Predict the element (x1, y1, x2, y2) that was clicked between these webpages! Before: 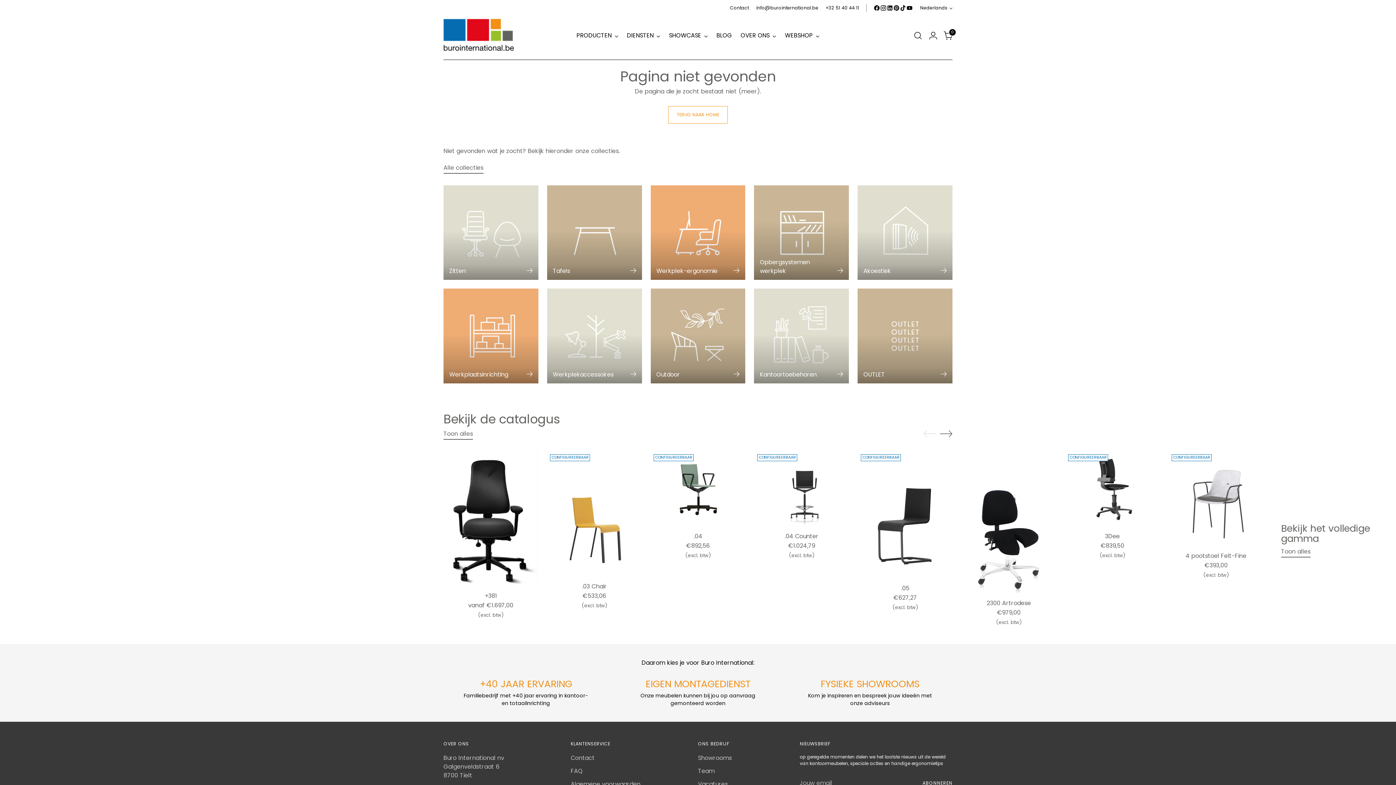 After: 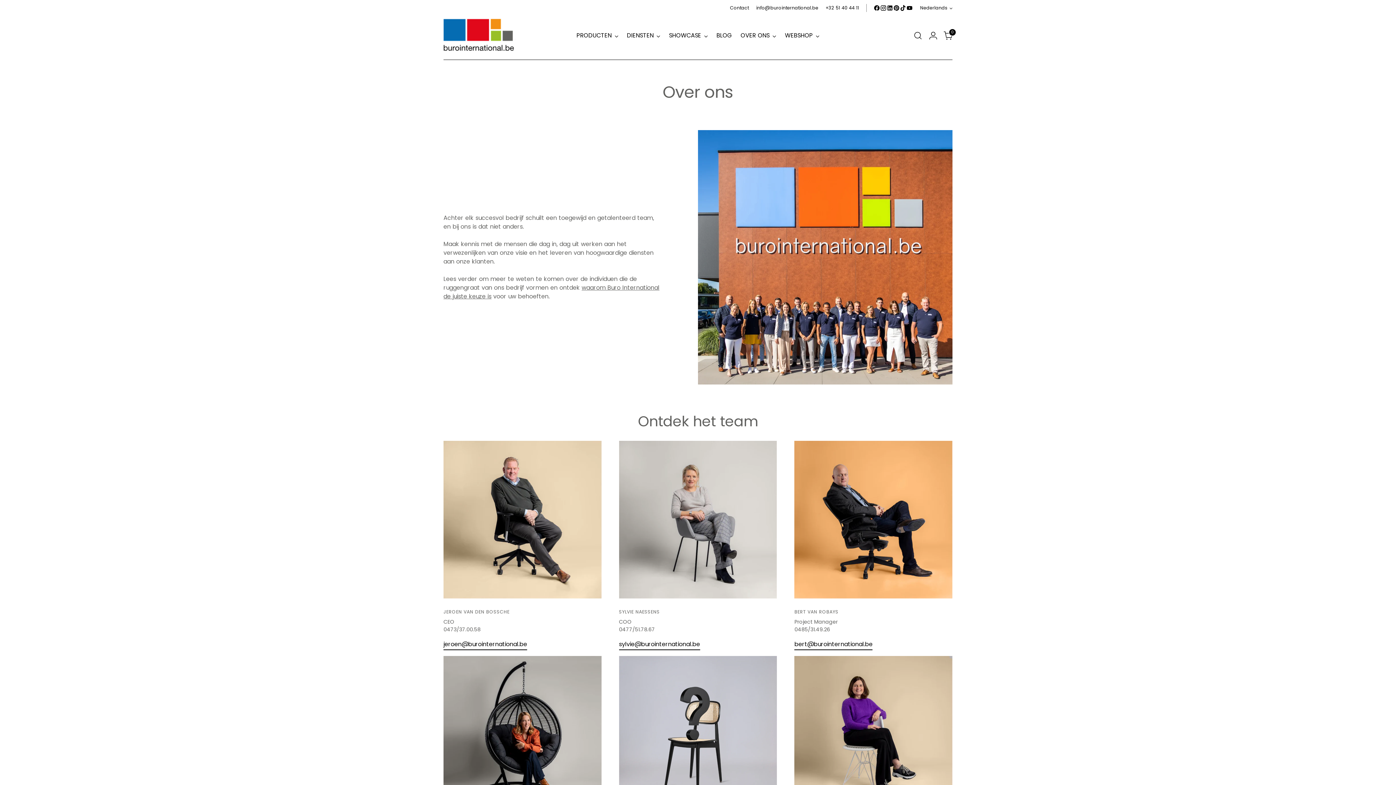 Action: label: OVER ONS bbox: (740, 27, 776, 43)